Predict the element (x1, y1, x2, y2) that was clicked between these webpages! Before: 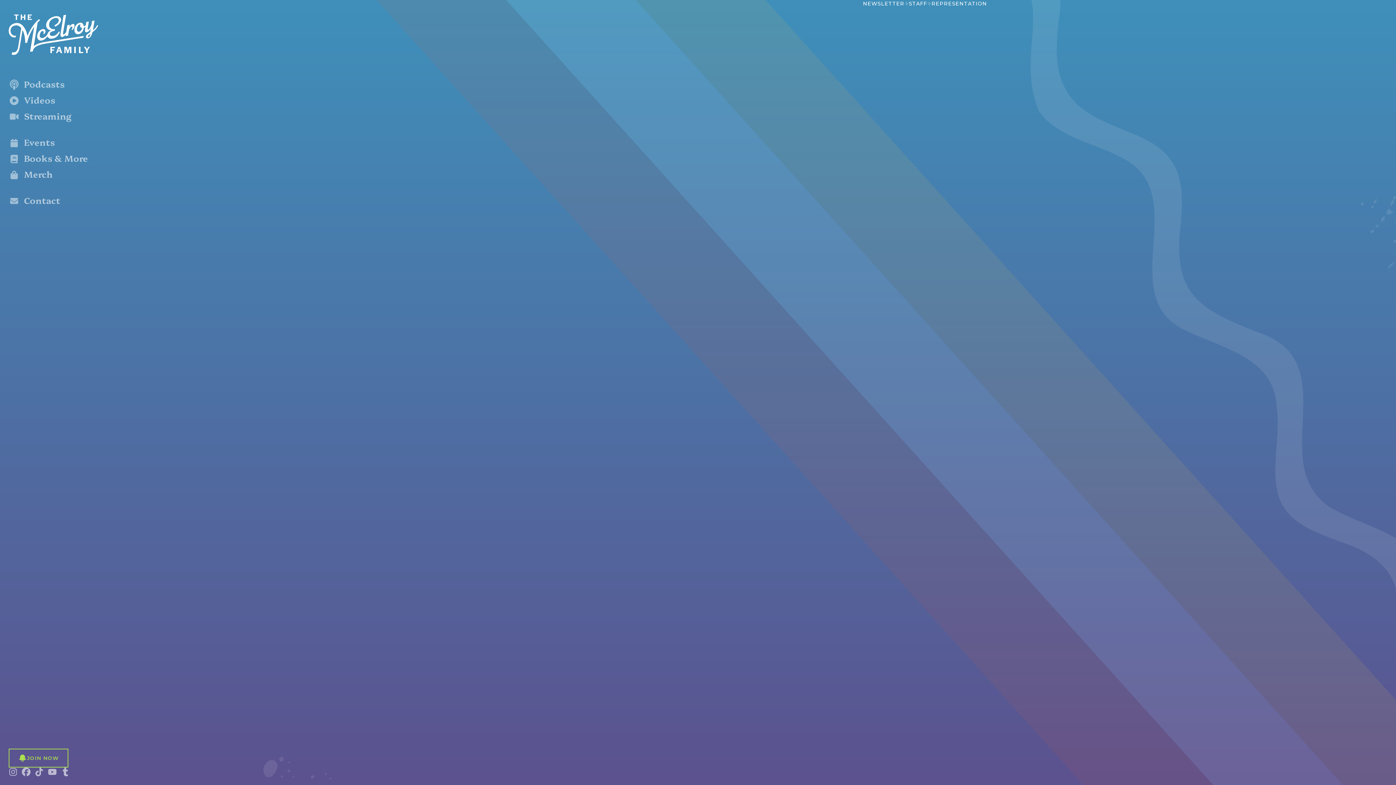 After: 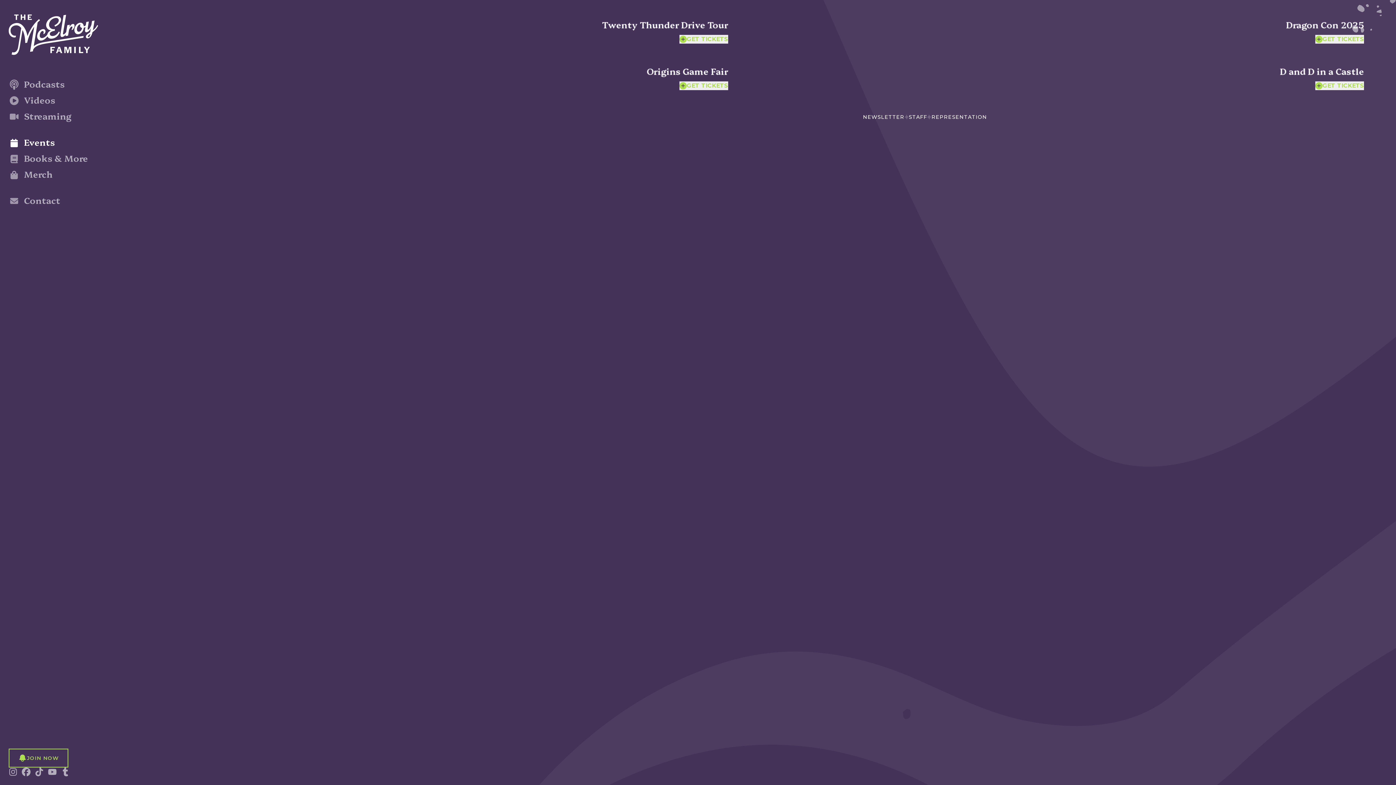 Action: bbox: (8, 136, 54, 148) label: Events